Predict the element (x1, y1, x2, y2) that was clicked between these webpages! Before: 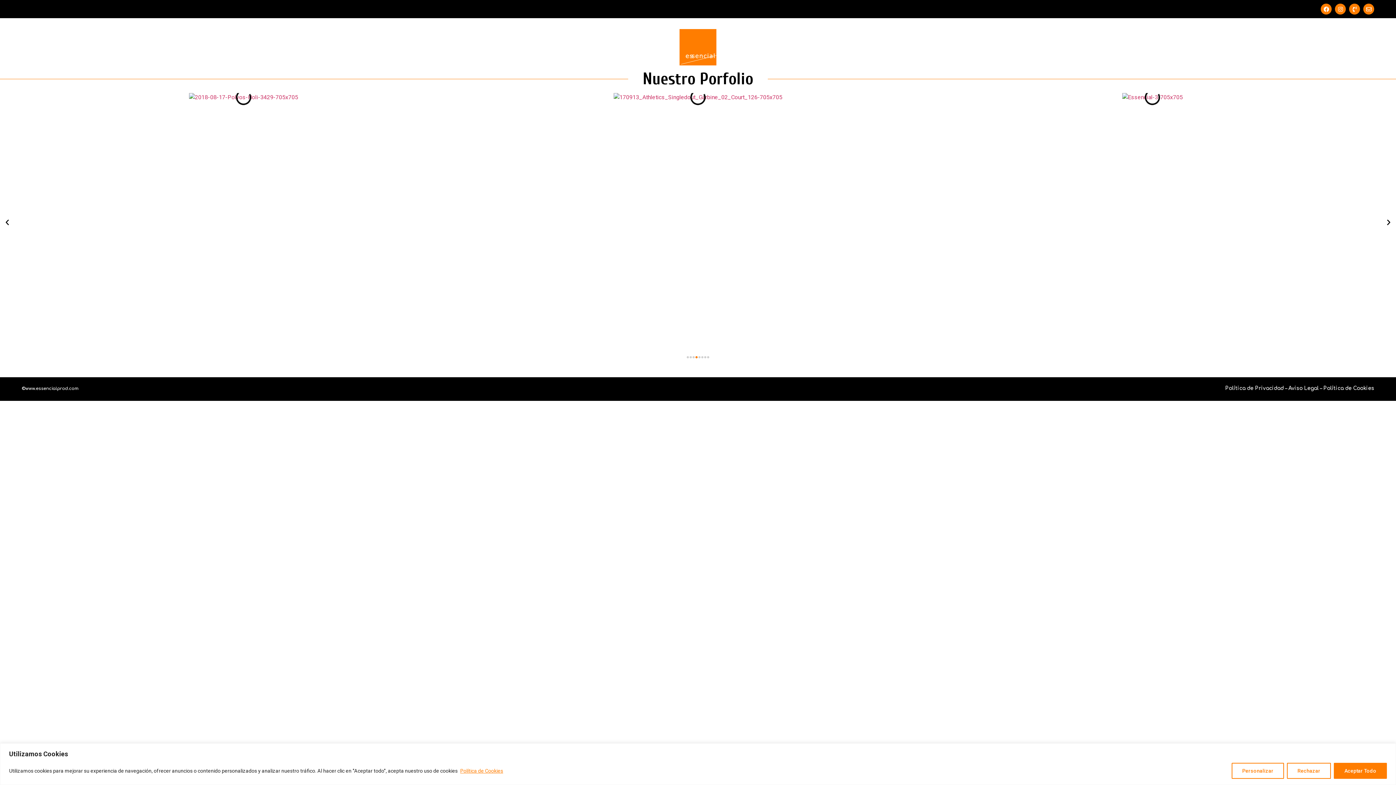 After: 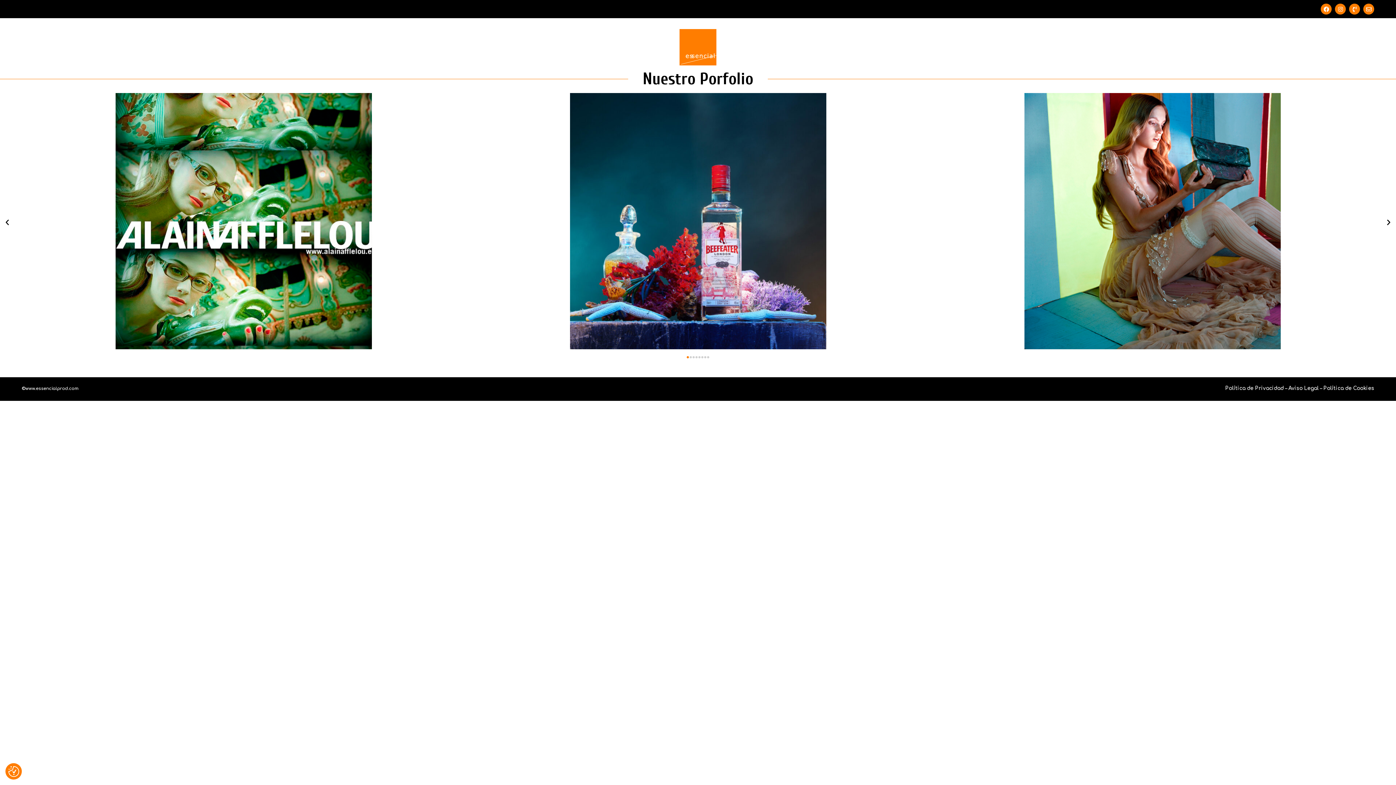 Action: label: Aceptar Todo bbox: (1334, 763, 1387, 779)